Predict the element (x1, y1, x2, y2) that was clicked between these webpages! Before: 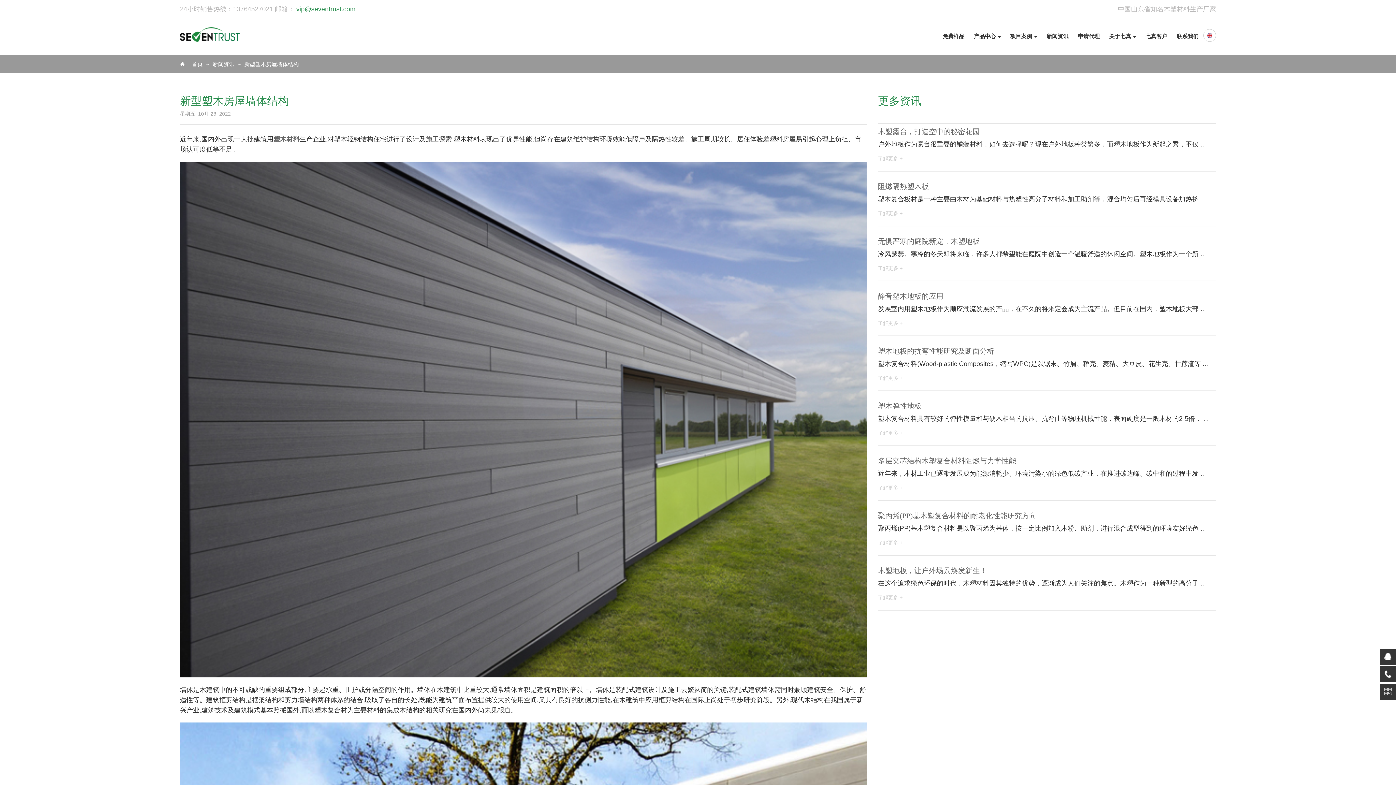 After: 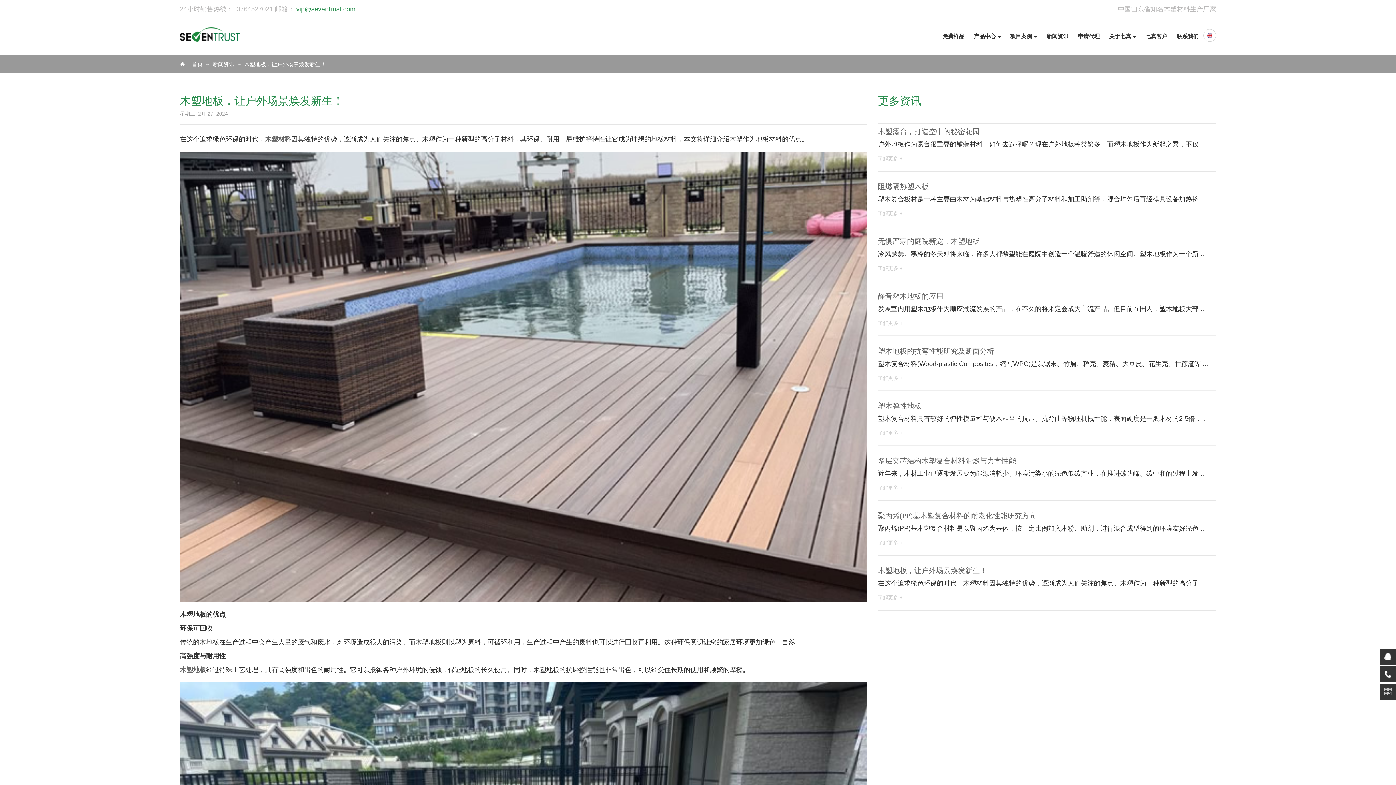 Action: label: 木塑地板，让户外场景焕发新生！ bbox: (878, 566, 987, 574)